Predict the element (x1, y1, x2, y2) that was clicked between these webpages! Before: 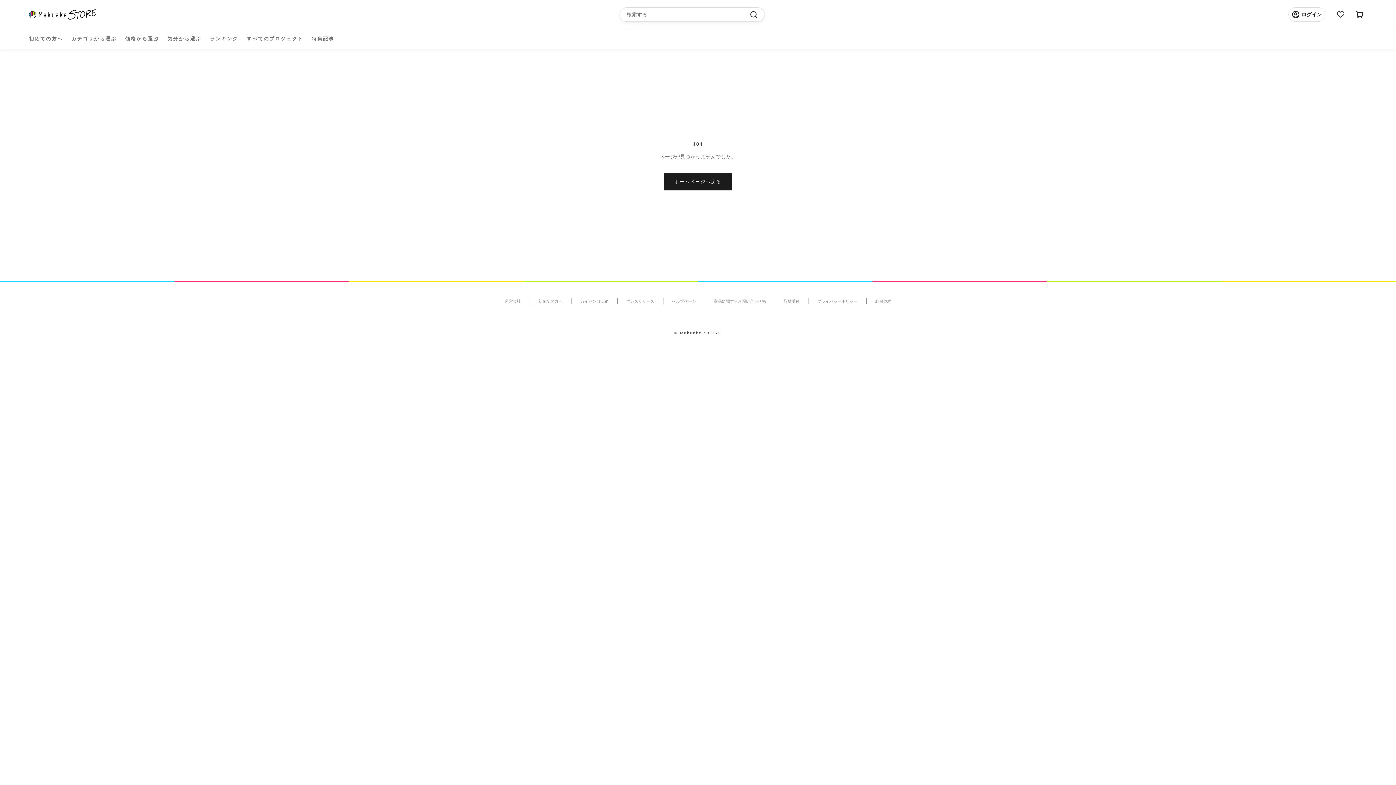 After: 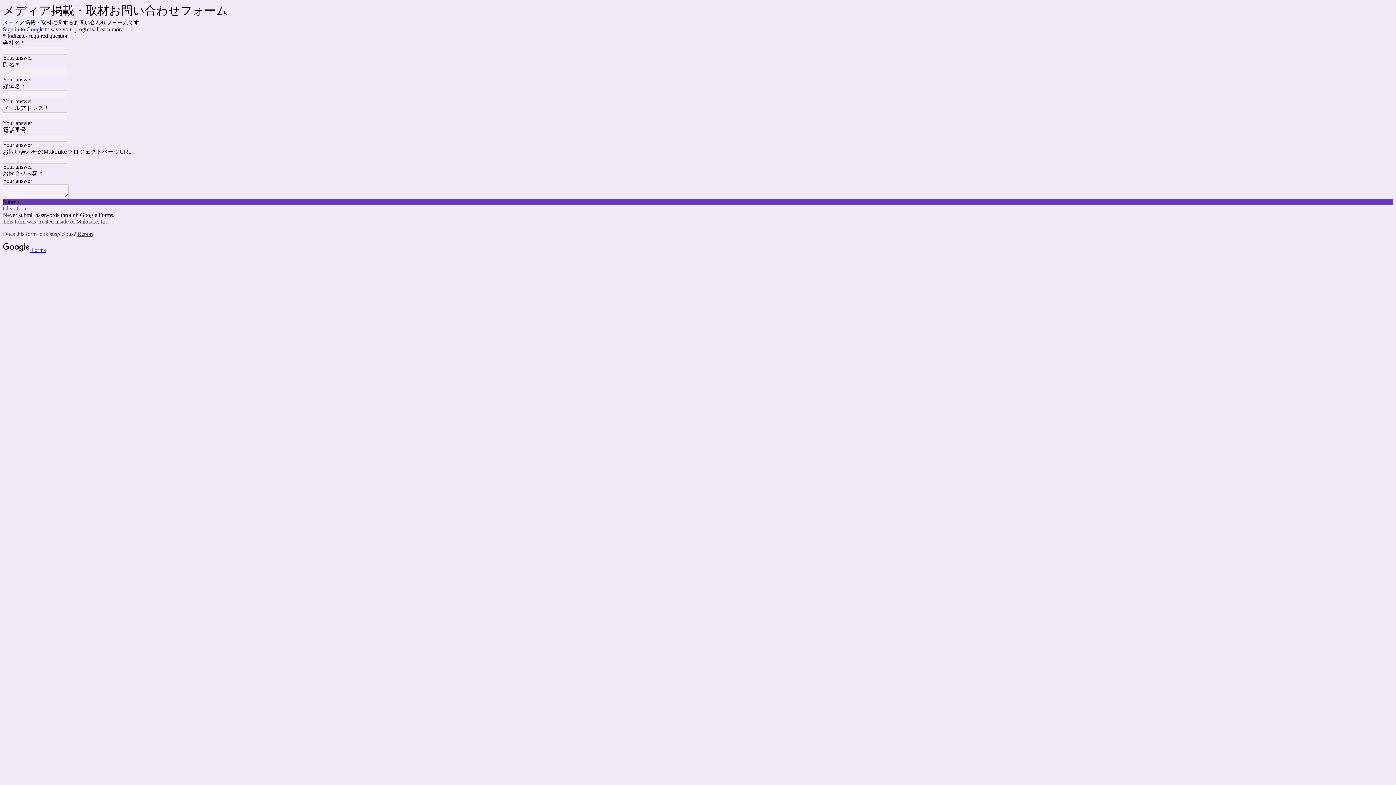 Action: bbox: (775, 298, 808, 304) label: 取材受付